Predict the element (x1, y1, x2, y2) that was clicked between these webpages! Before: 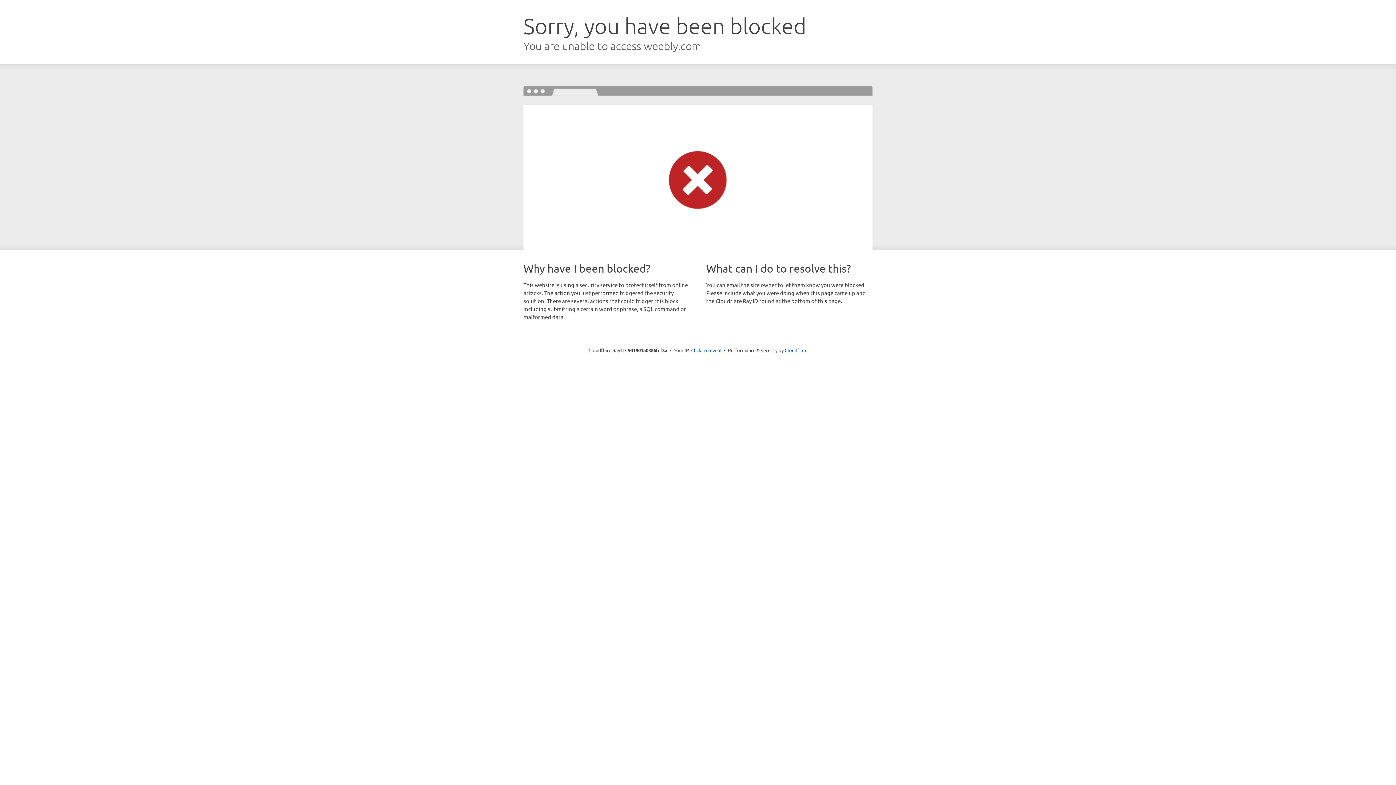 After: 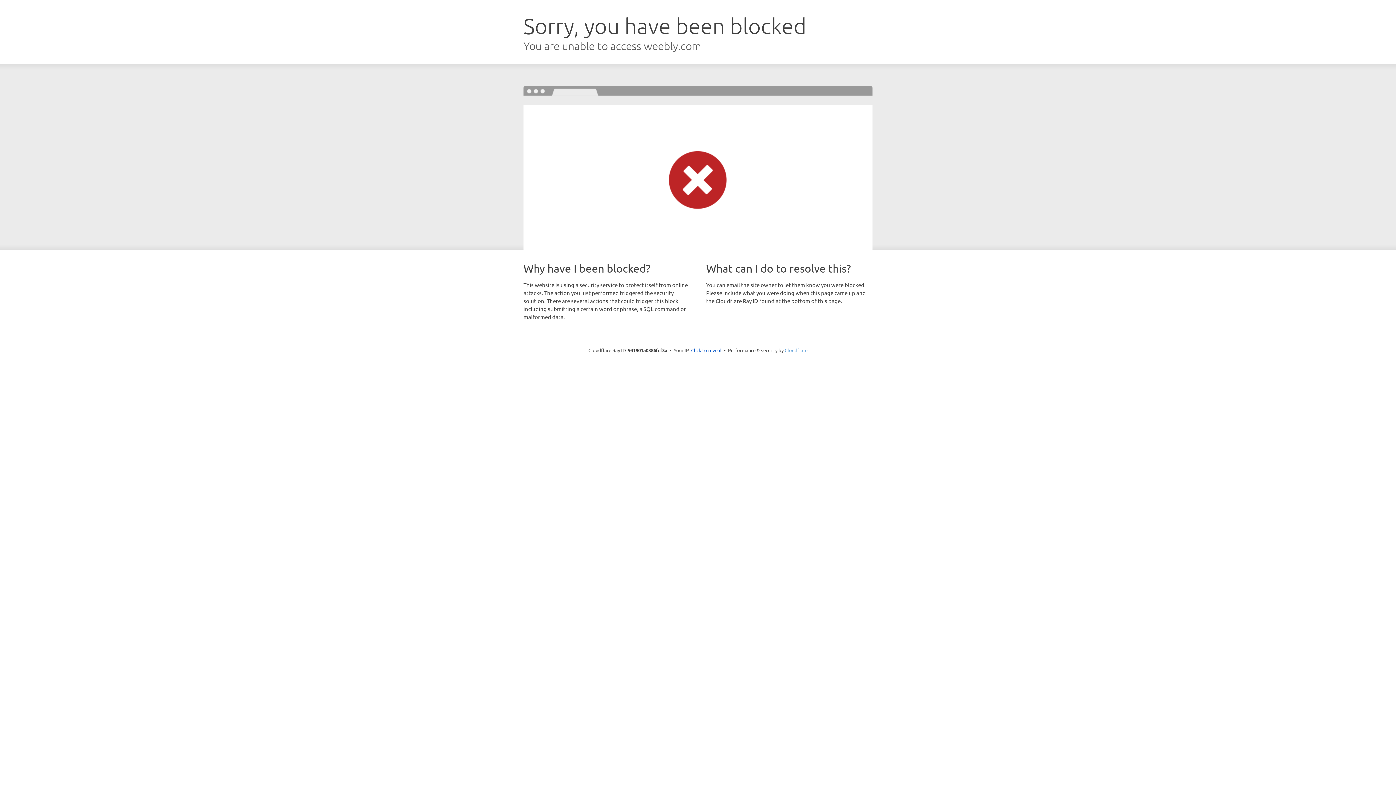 Action: bbox: (784, 347, 807, 353) label: Cloudflare